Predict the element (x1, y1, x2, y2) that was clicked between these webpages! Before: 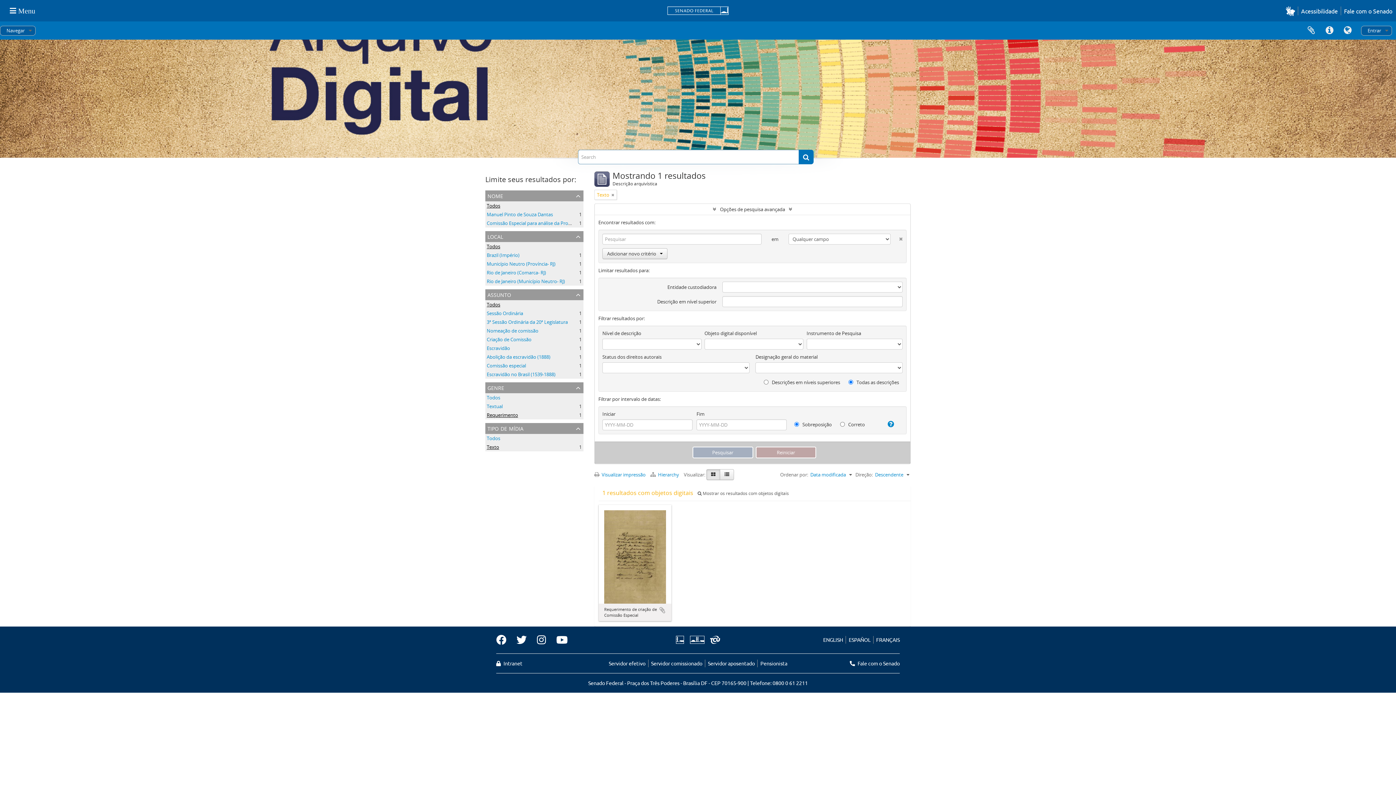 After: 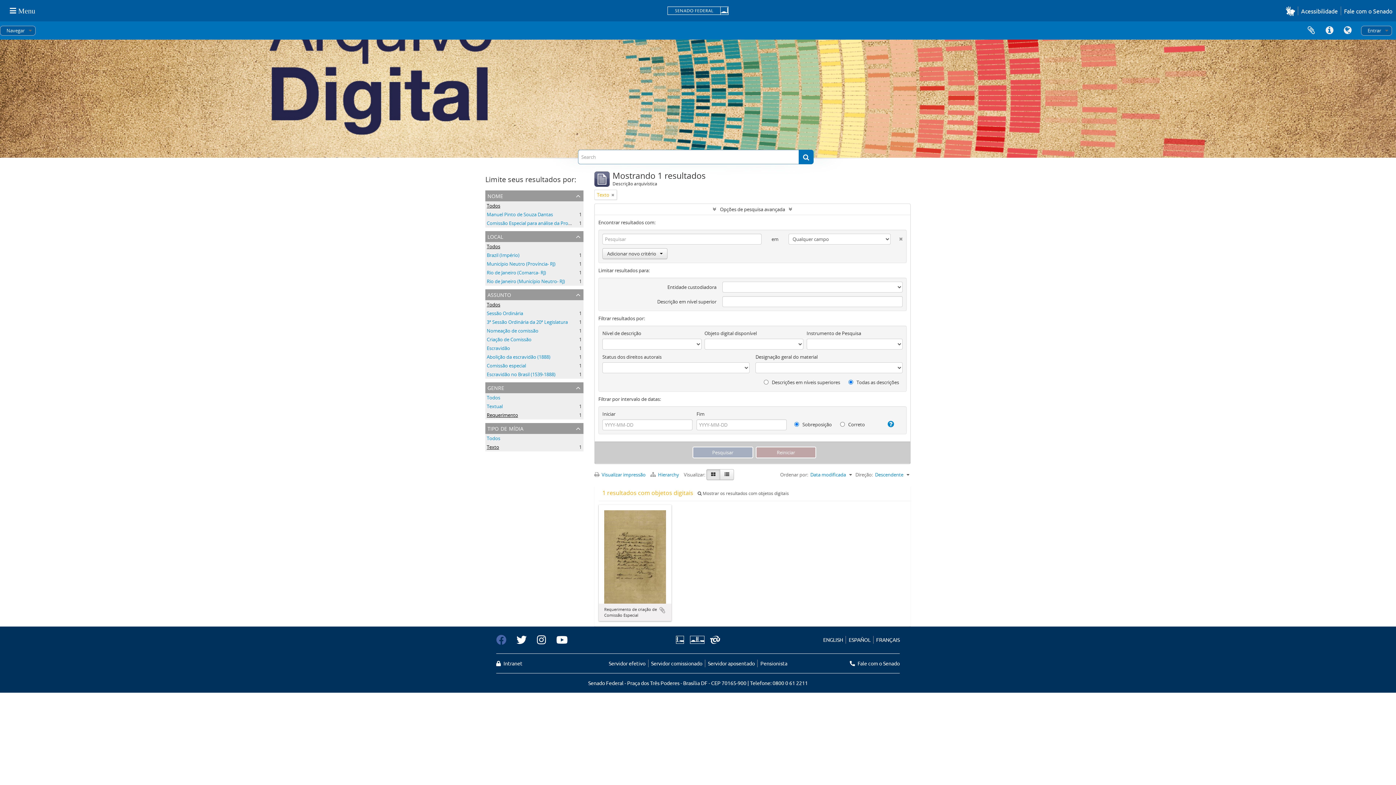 Action: bbox: (496, 632, 511, 647)